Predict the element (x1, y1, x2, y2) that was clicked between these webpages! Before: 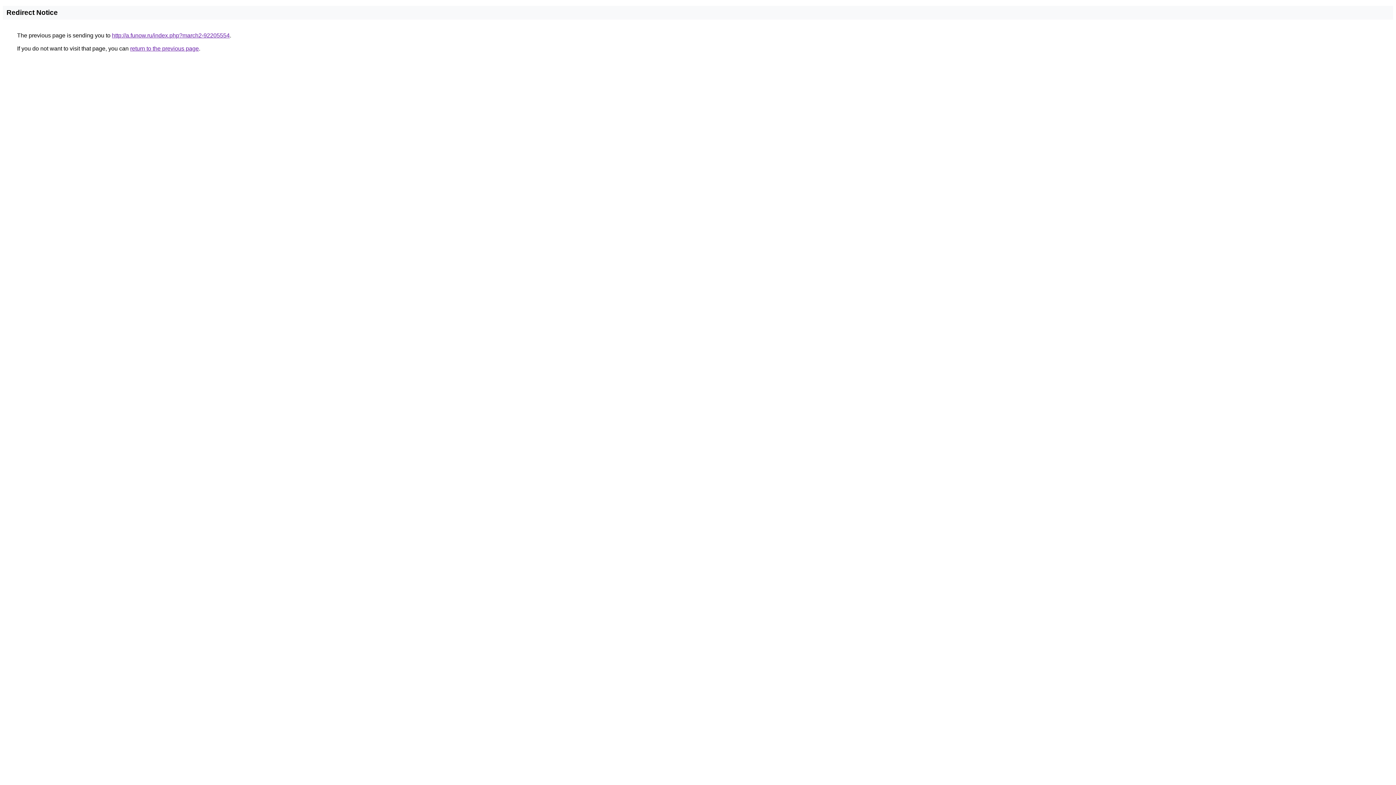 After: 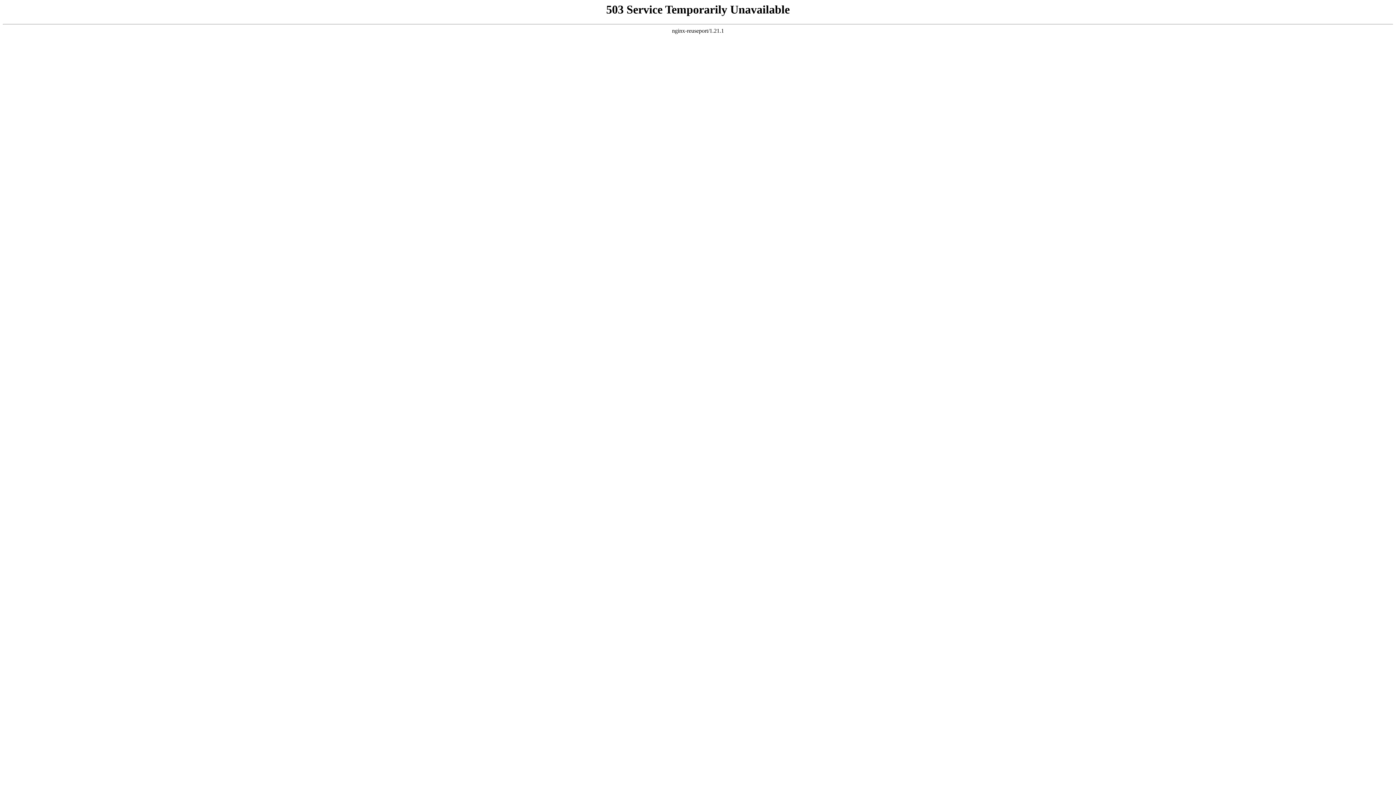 Action: label: http://a.funow.ru/index.php?march2-92205554 bbox: (112, 32, 229, 38)